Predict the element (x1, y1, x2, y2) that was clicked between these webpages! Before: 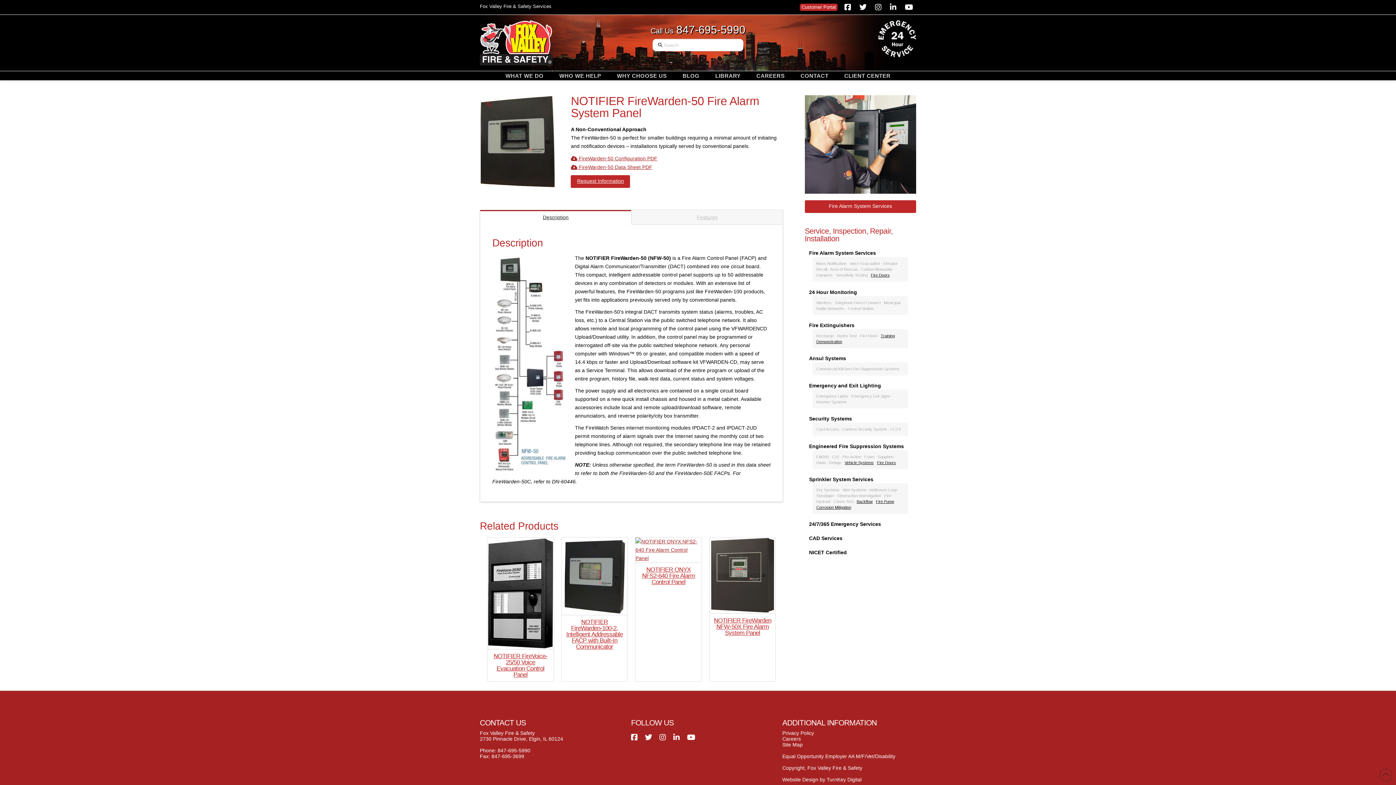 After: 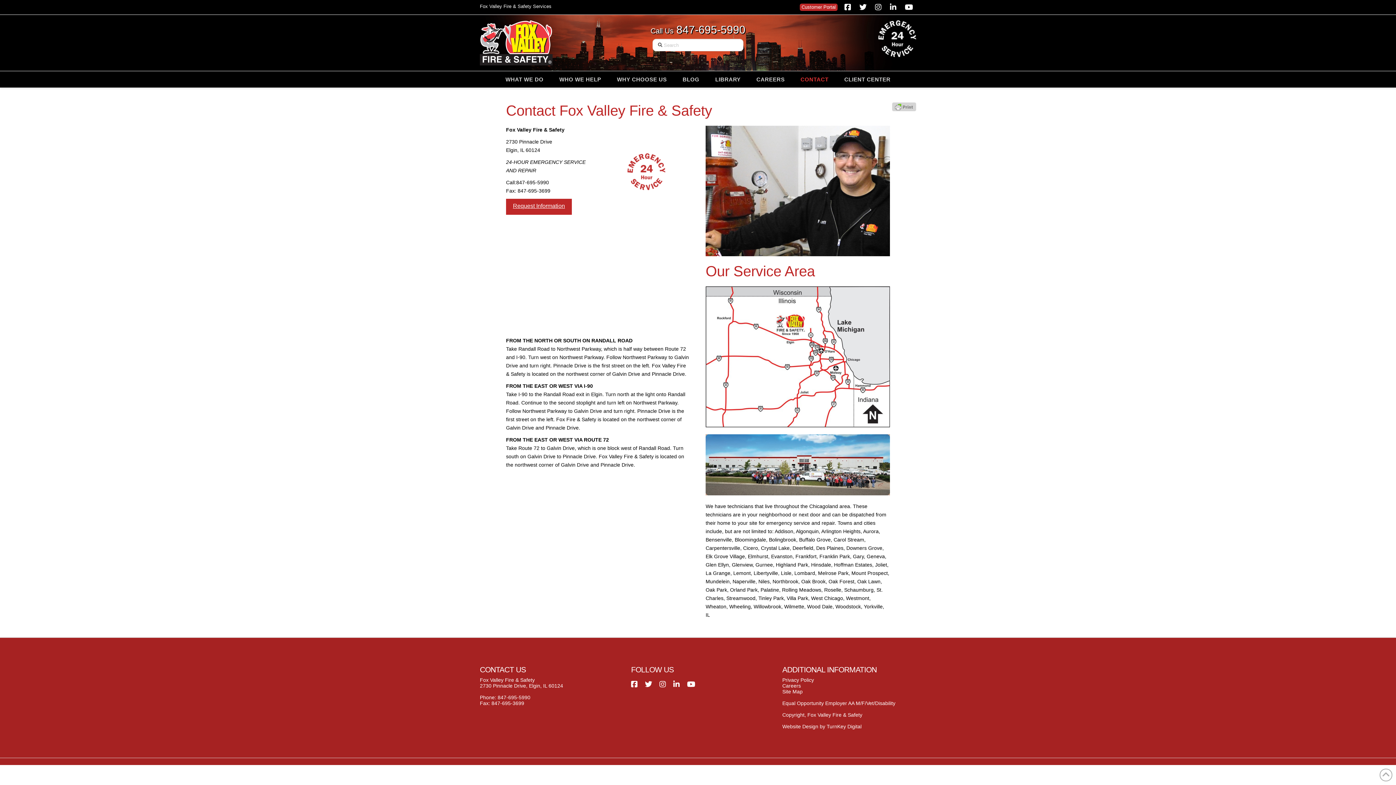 Action: label: CONTACT bbox: (792, 71, 836, 80)